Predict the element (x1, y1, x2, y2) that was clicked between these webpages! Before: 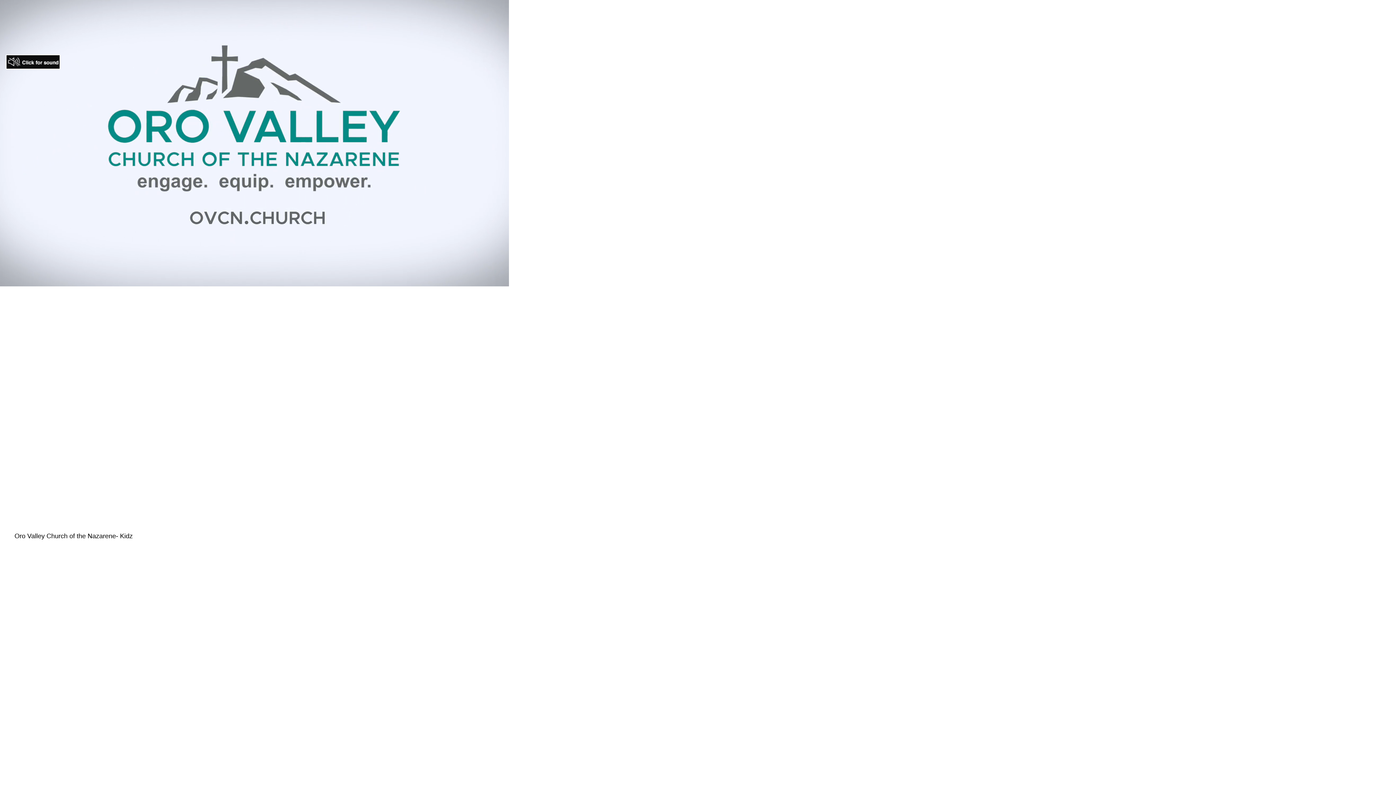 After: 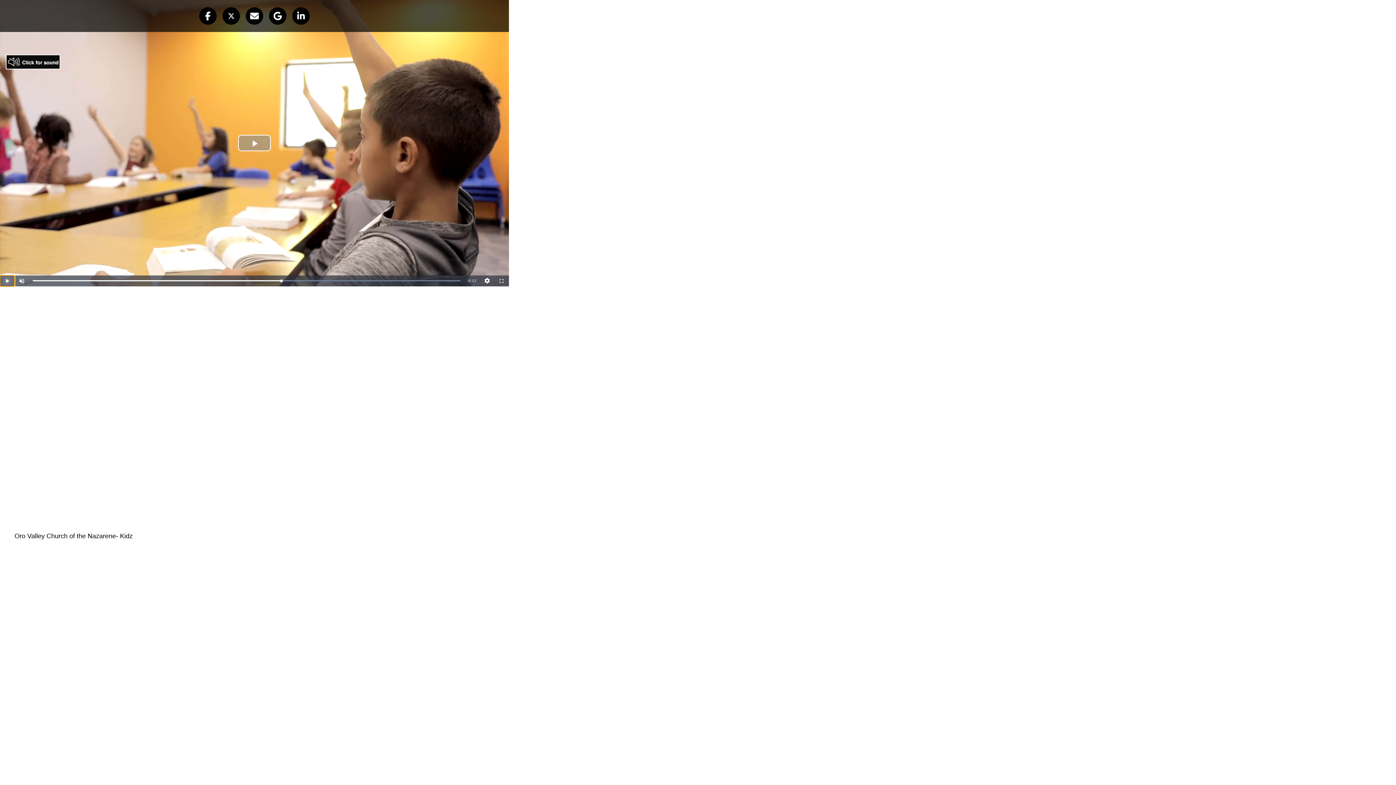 Action: bbox: (0, 275, 14, 286) label: Pause